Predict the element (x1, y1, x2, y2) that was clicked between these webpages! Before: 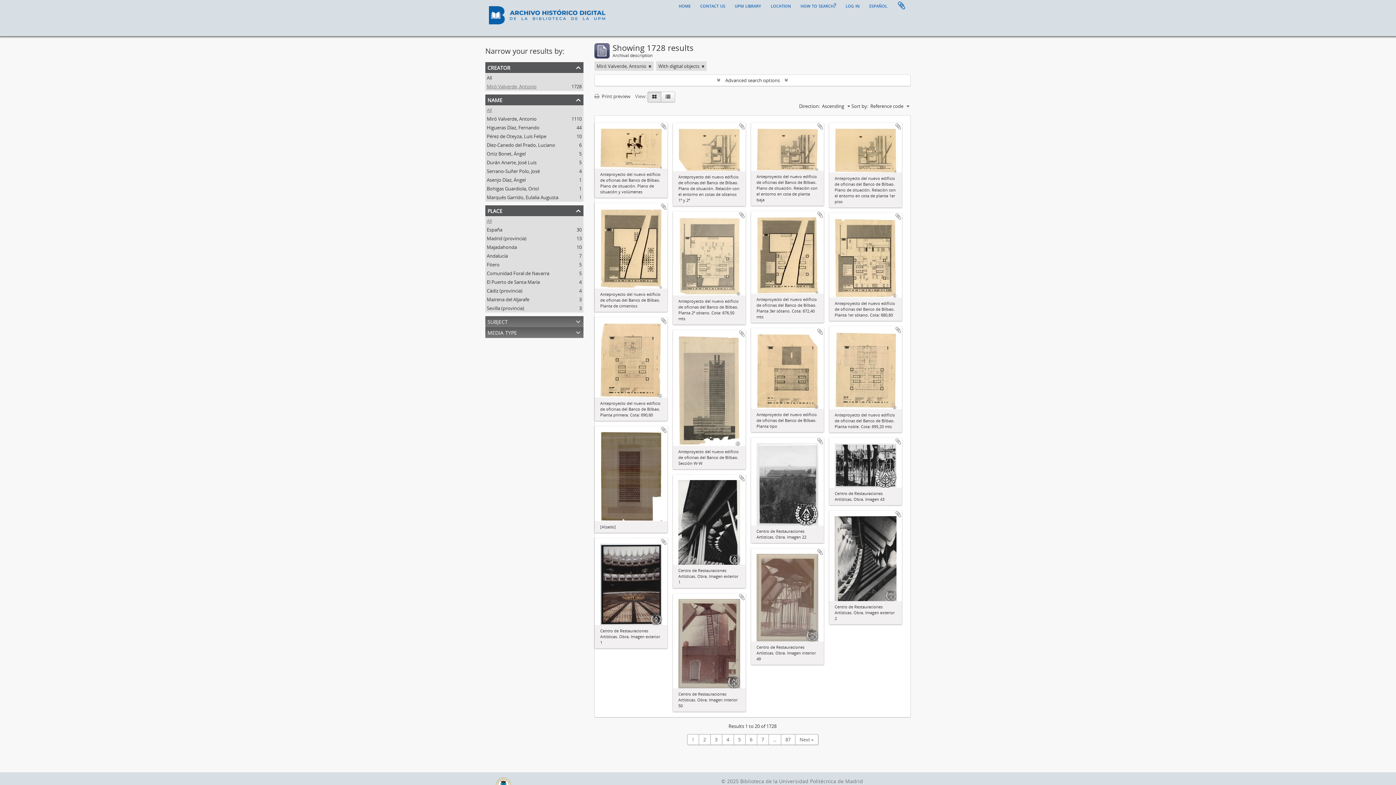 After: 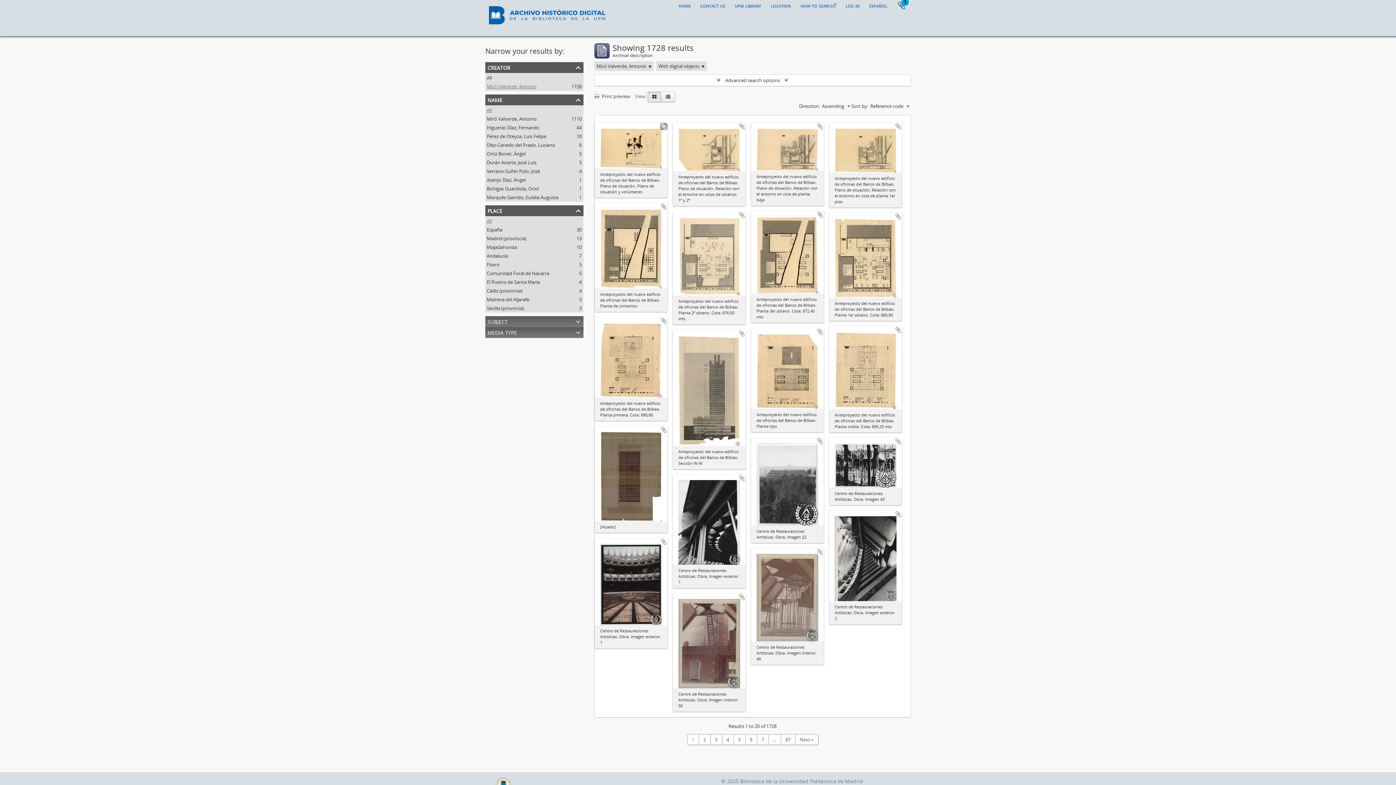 Action: label: Add to clipboard bbox: (660, 122, 667, 130)